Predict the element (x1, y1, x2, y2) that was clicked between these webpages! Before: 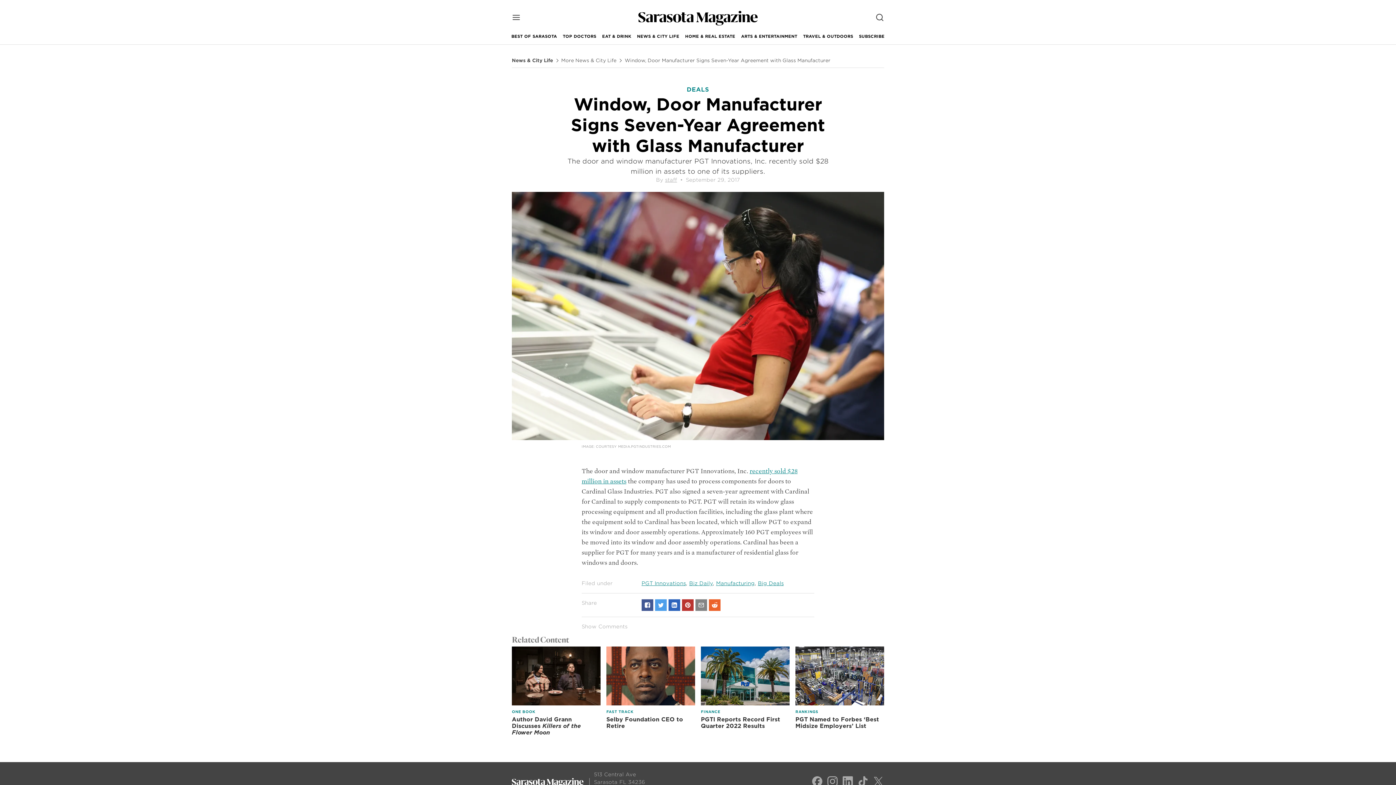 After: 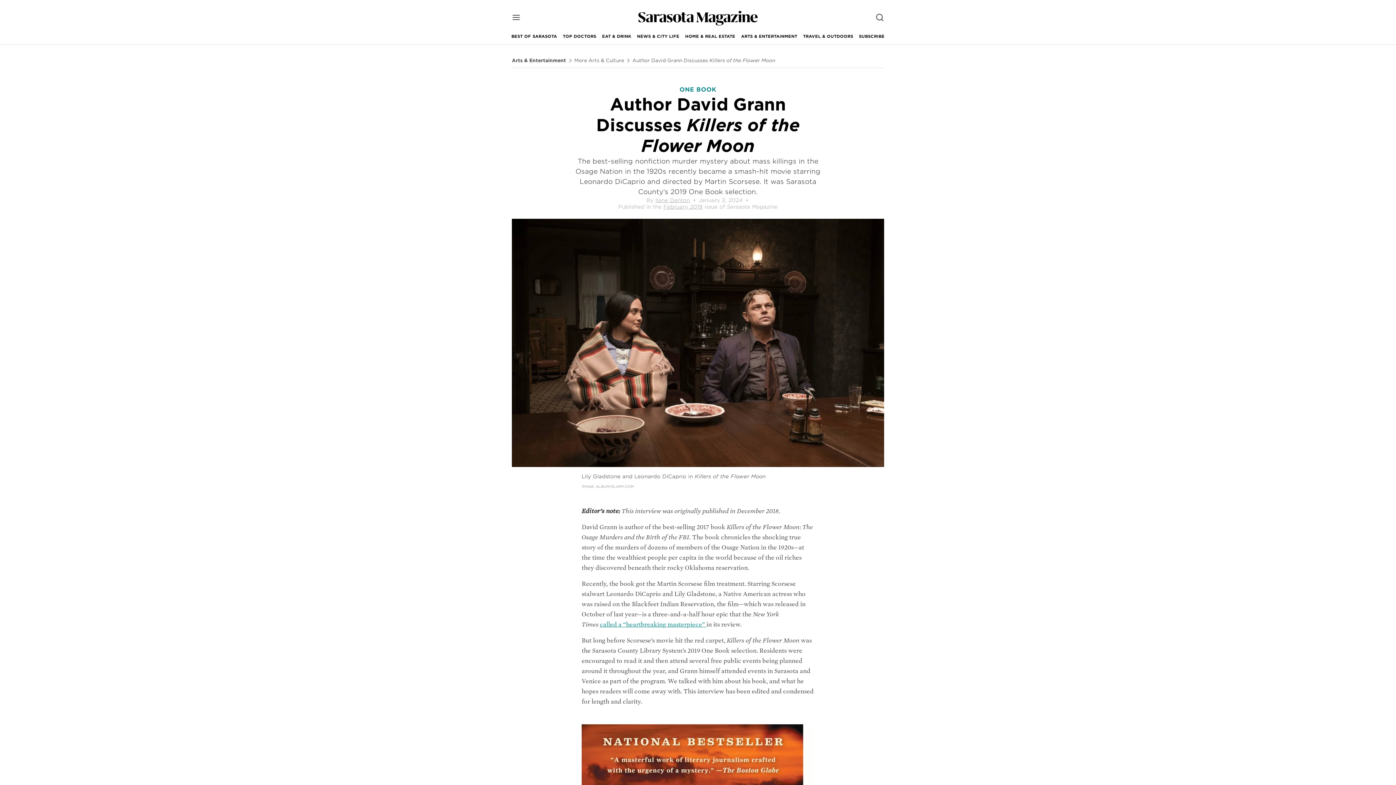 Action: bbox: (512, 646, 600, 705)